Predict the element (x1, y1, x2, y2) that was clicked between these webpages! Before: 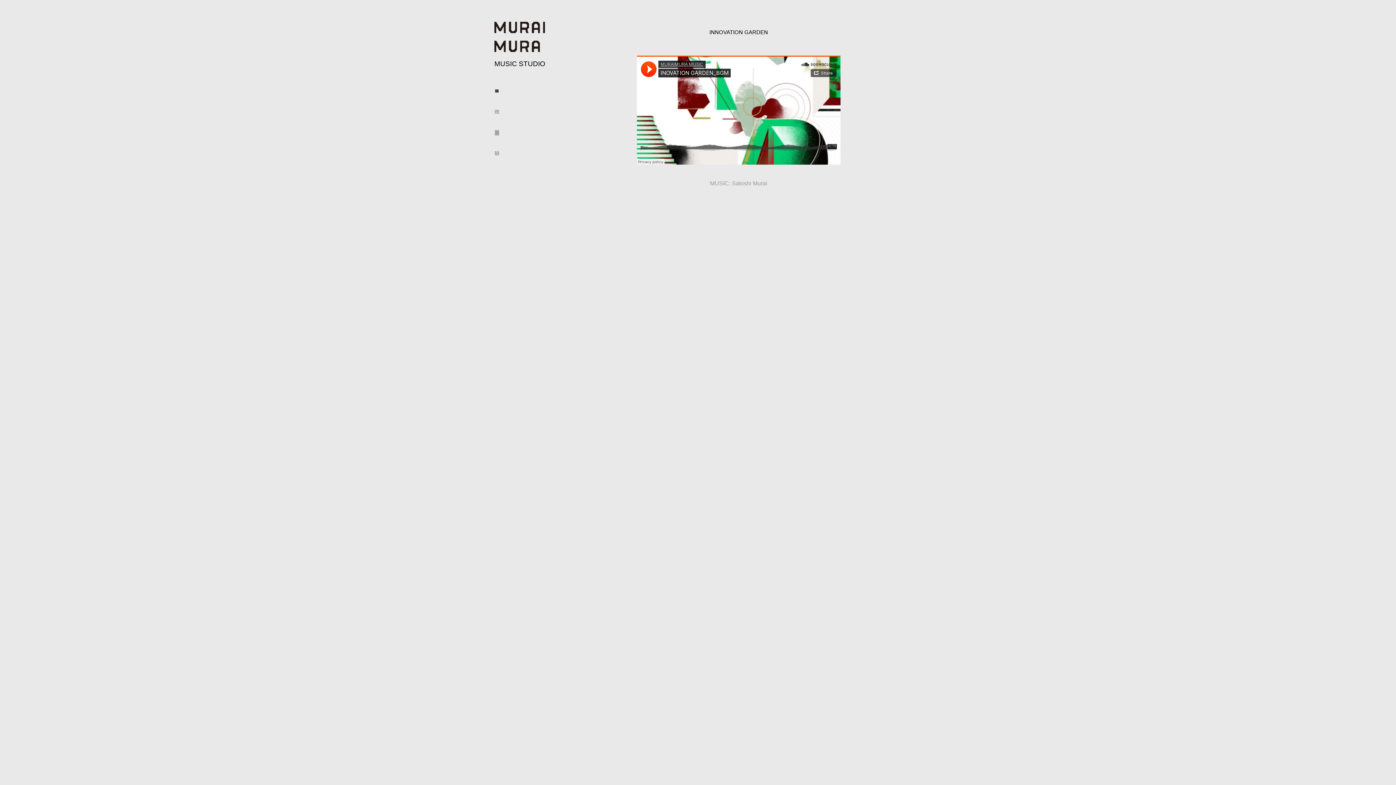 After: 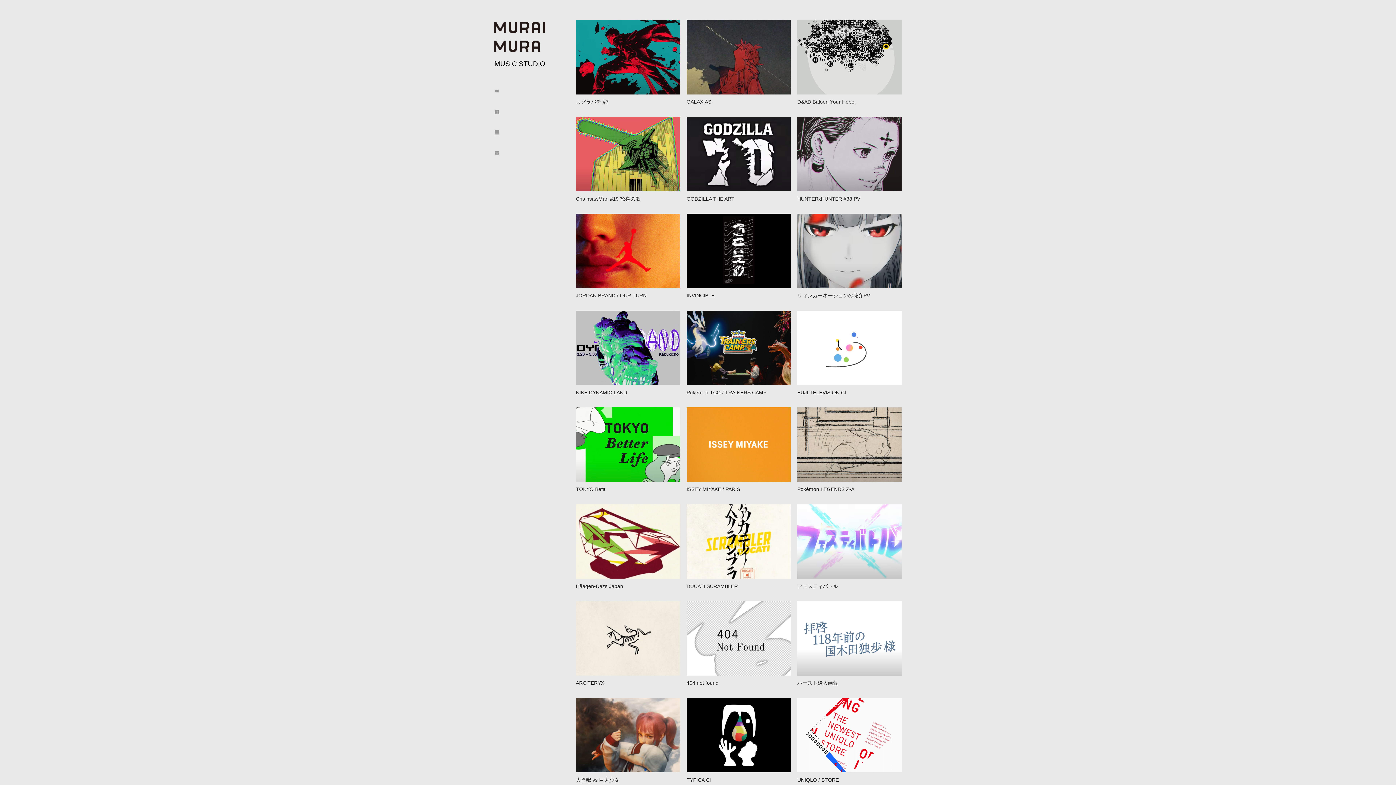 Action: label: 〓 bbox: (494, 88, 499, 93)